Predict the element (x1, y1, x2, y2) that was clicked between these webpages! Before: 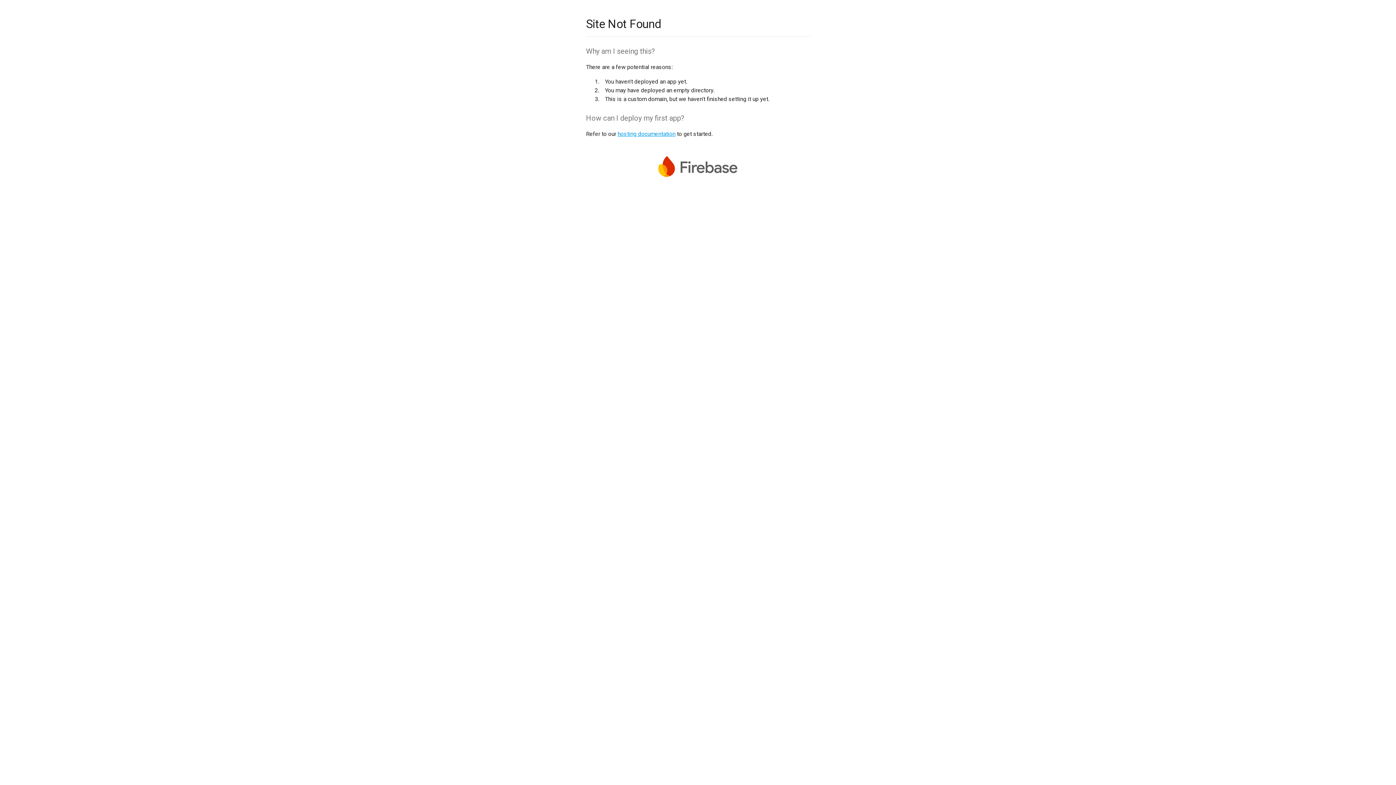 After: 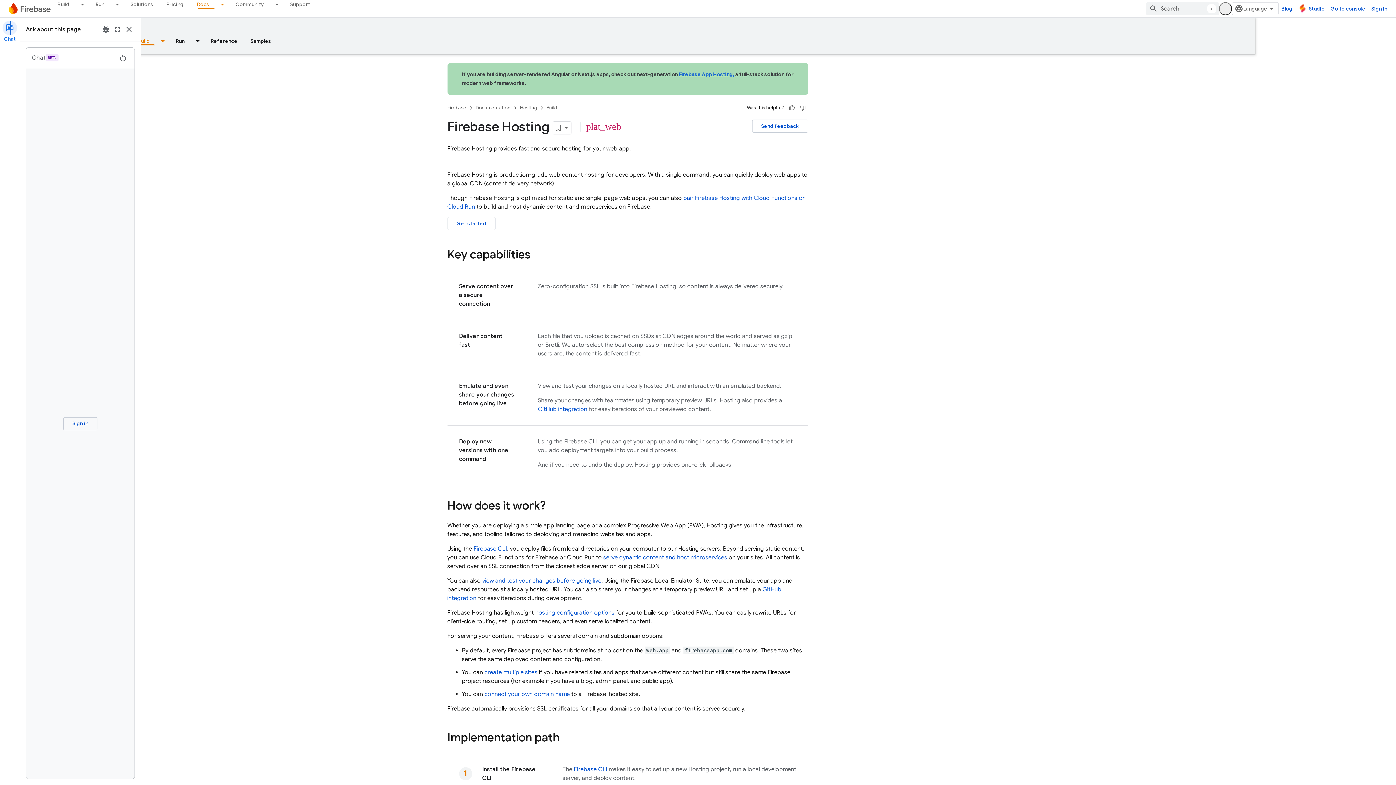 Action: bbox: (617, 130, 675, 137) label: hosting documentation